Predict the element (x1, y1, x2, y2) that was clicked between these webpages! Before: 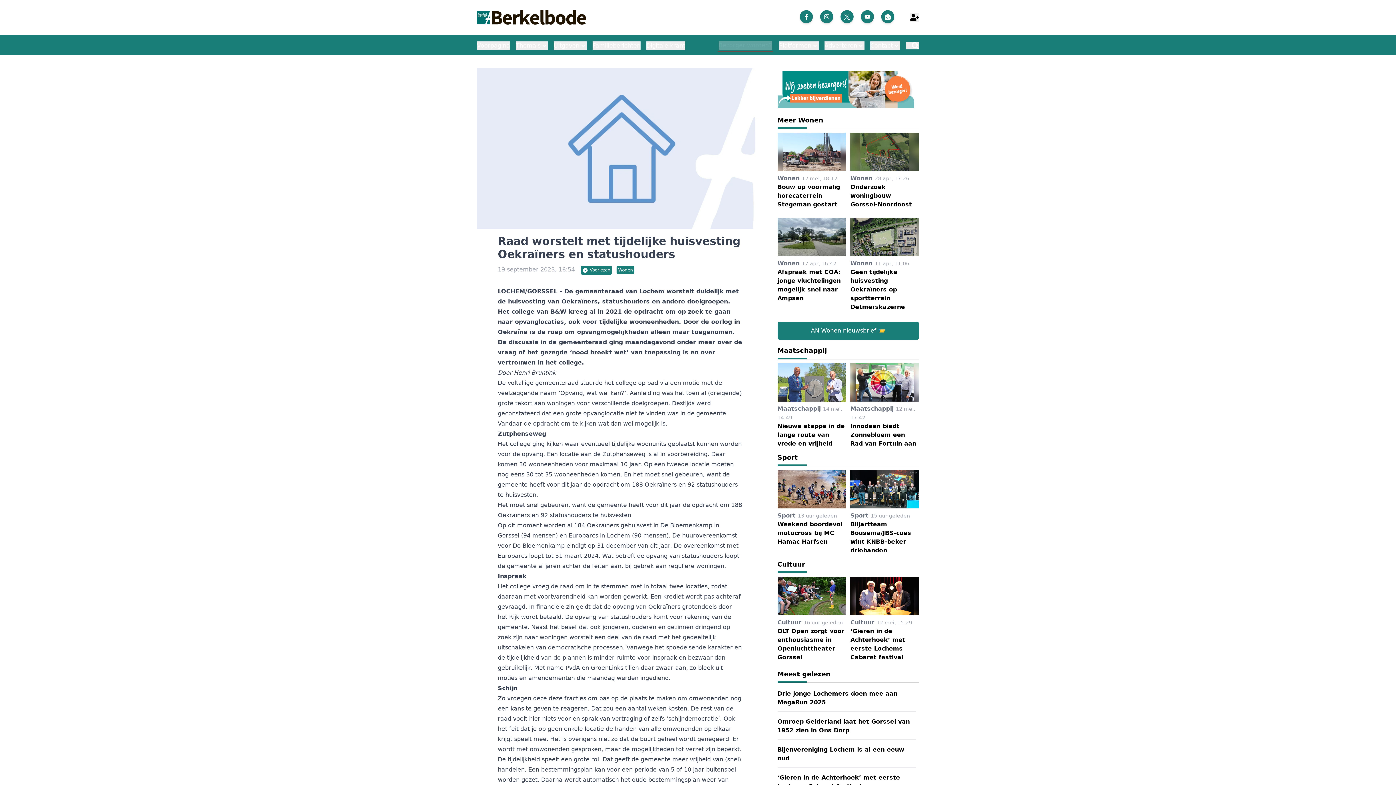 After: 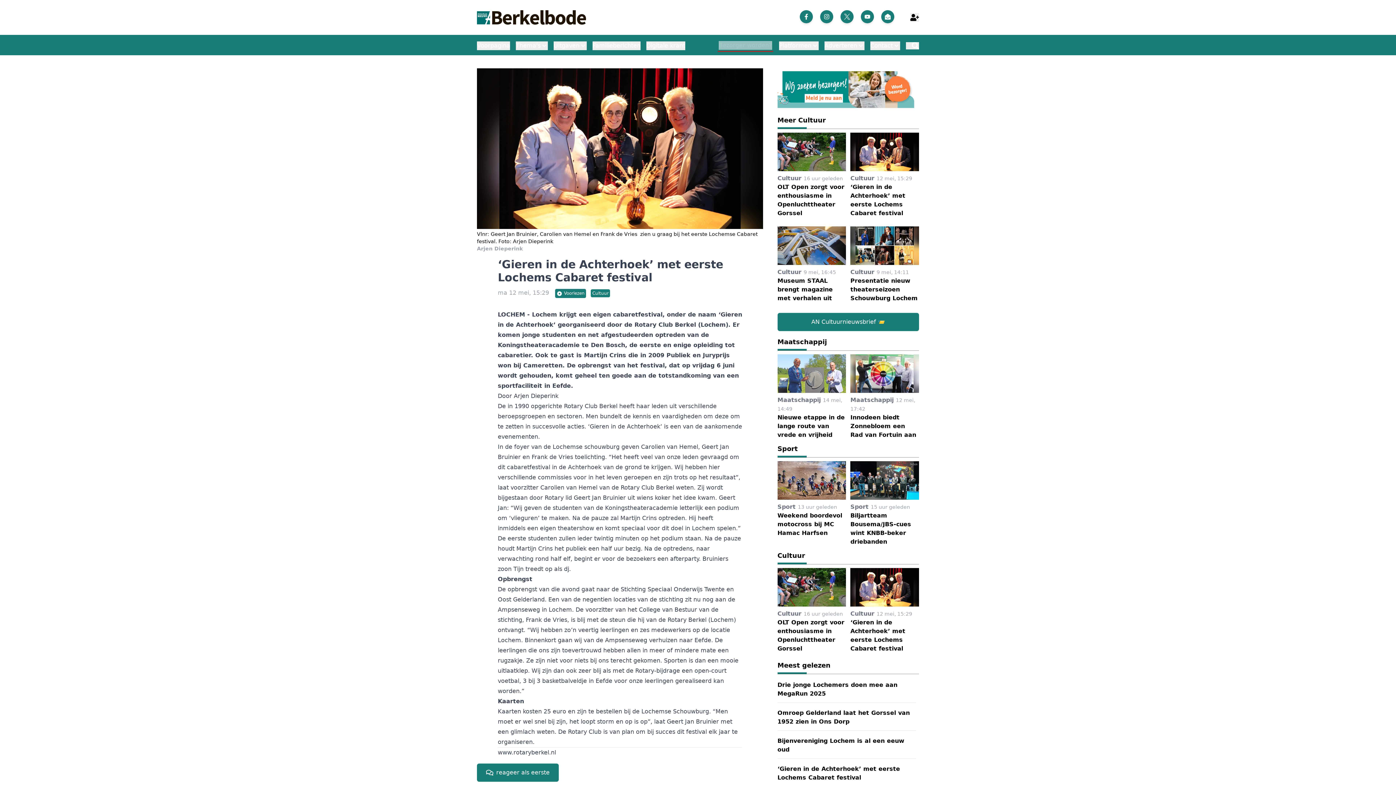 Action: bbox: (777, 770, 916, 796) label: ‘Gieren in de Achterhoek’ met eerste Lochems Cabaret festival